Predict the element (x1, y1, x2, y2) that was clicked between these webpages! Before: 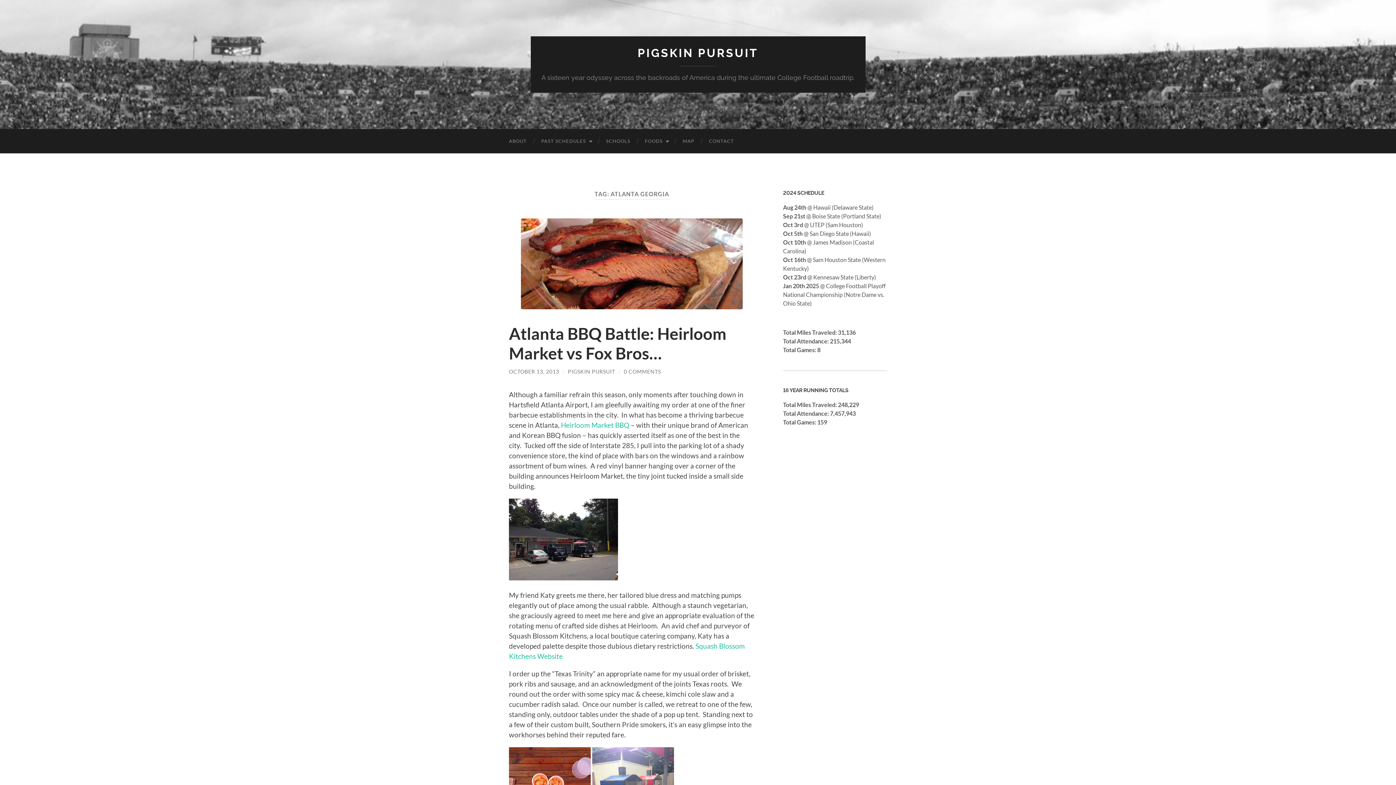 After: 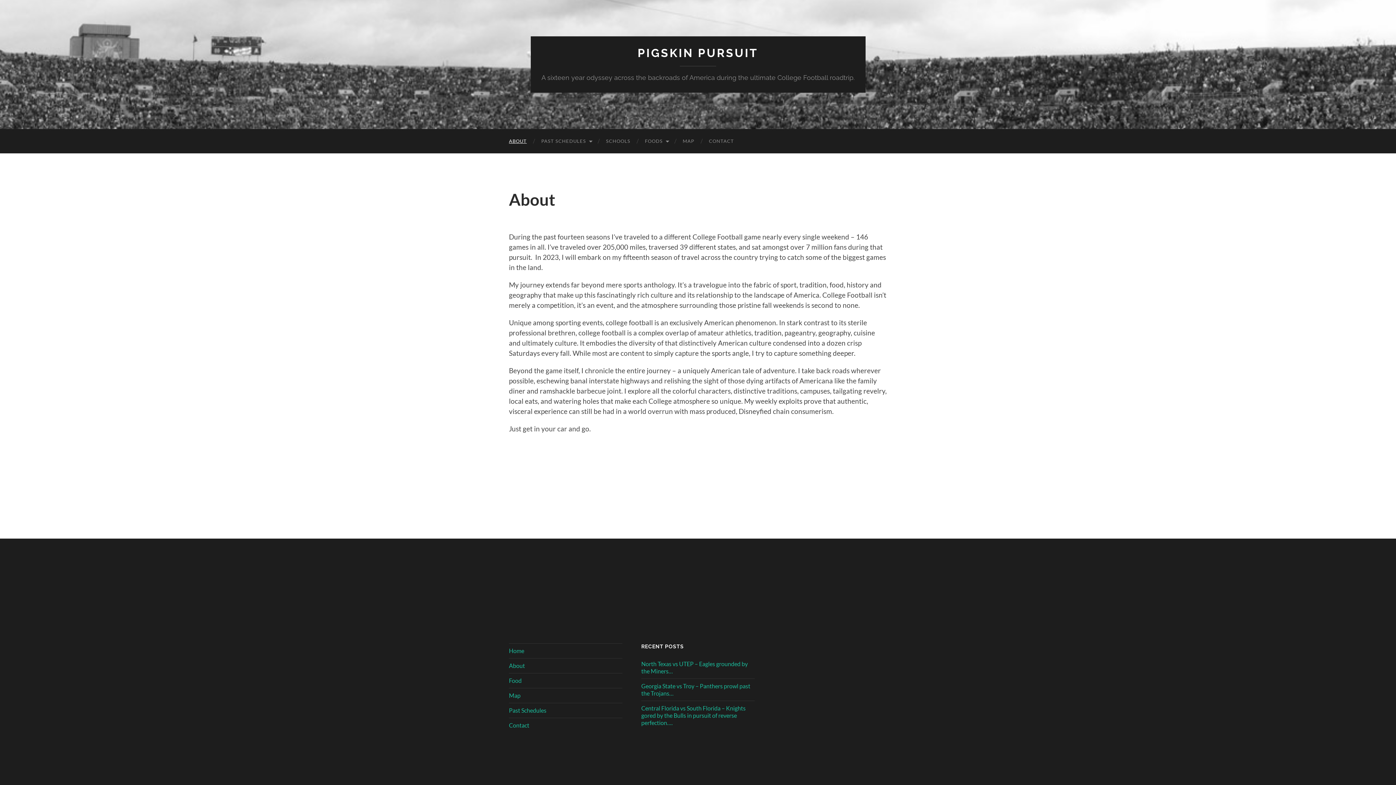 Action: bbox: (501, 129, 534, 153) label: ABOUT